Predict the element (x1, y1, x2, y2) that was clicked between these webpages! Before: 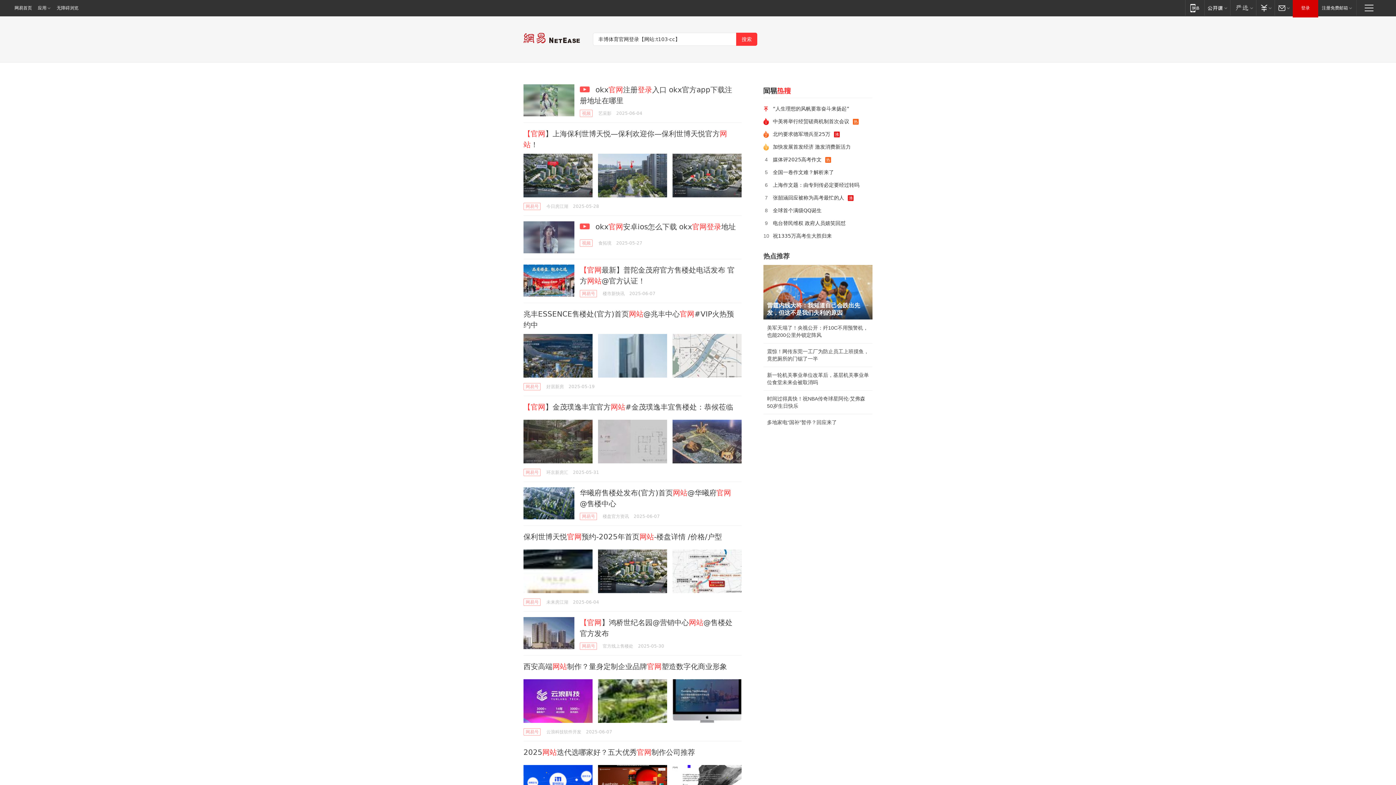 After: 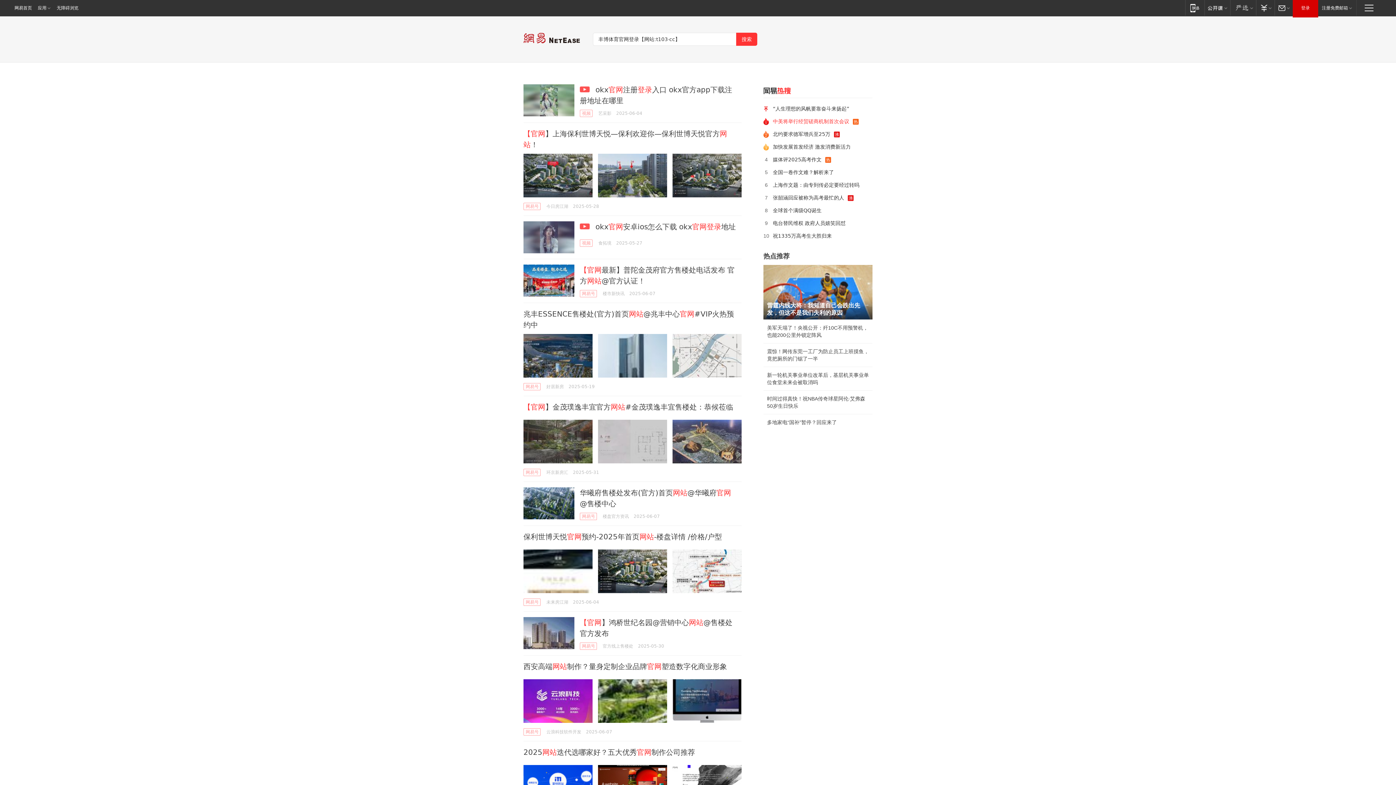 Action: bbox: (769, 115, 853, 128) label: 中美将举行经贸磋商机制首次会议